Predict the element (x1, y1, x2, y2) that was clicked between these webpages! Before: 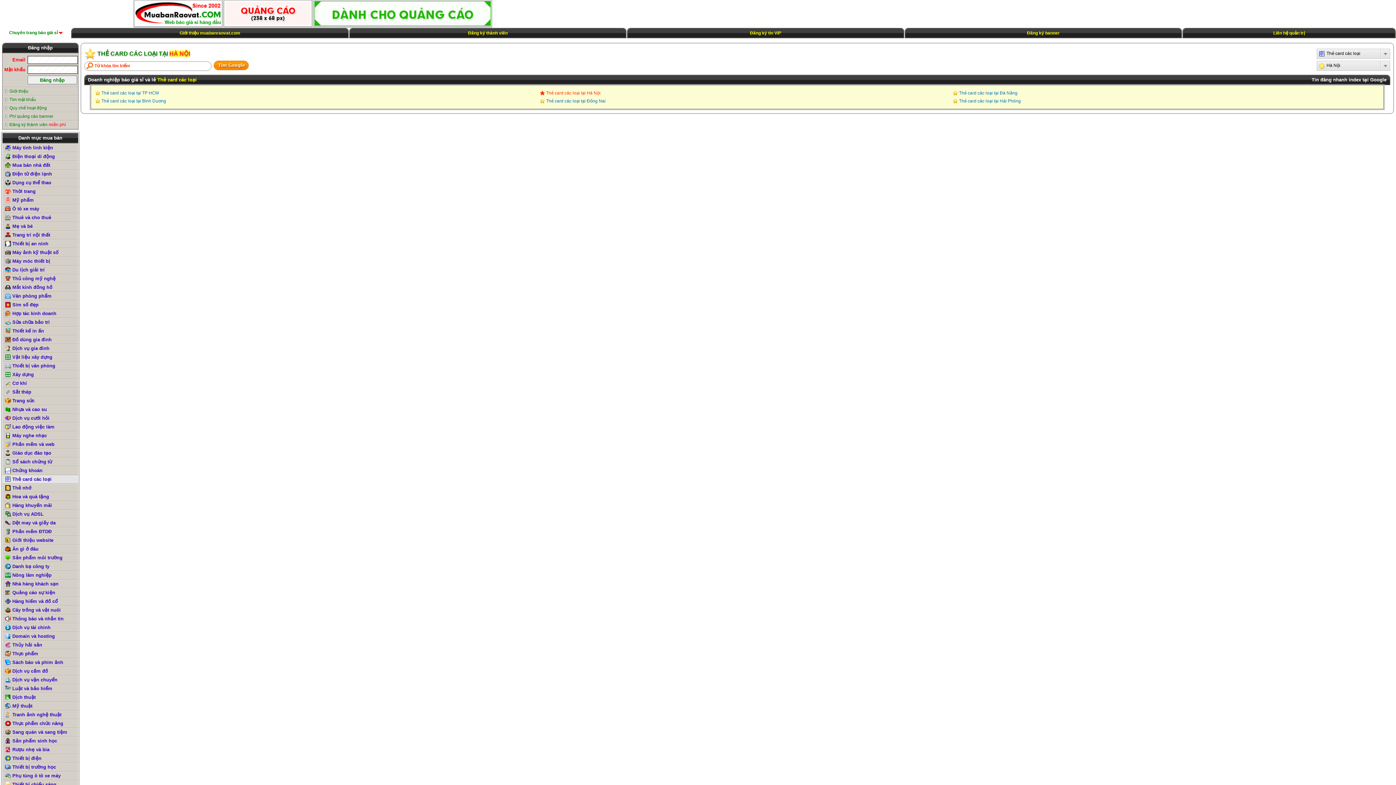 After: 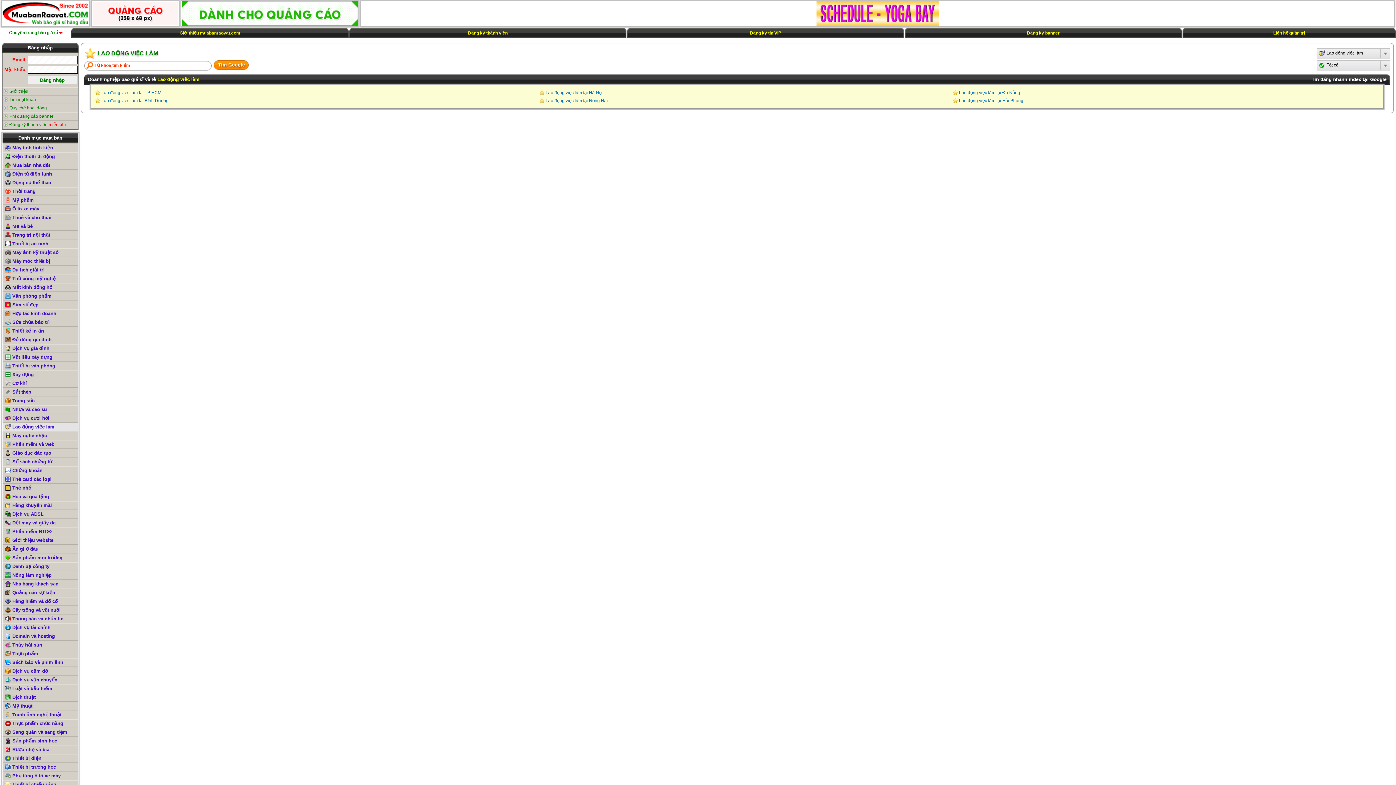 Action: bbox: (5, 424, 54, 429) label: Lao động việc làm